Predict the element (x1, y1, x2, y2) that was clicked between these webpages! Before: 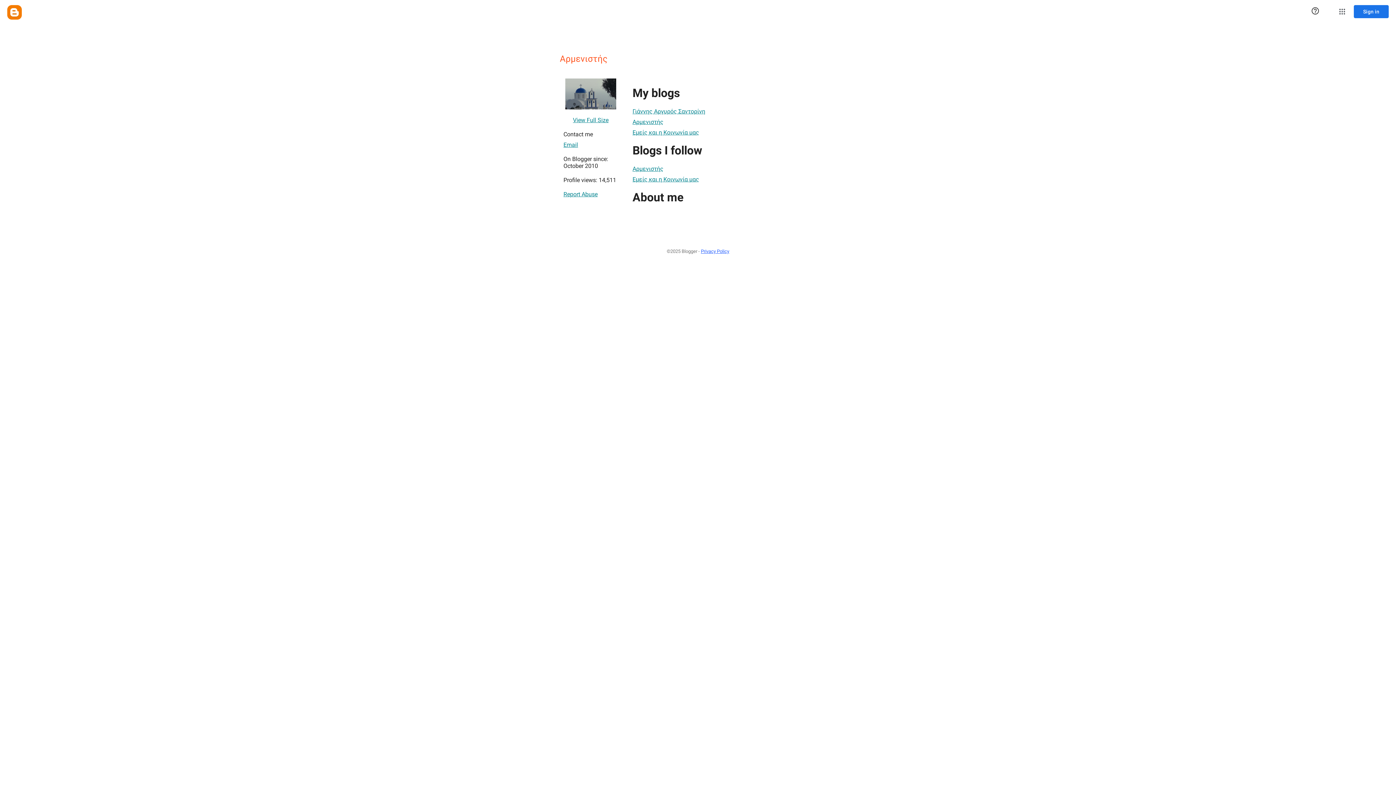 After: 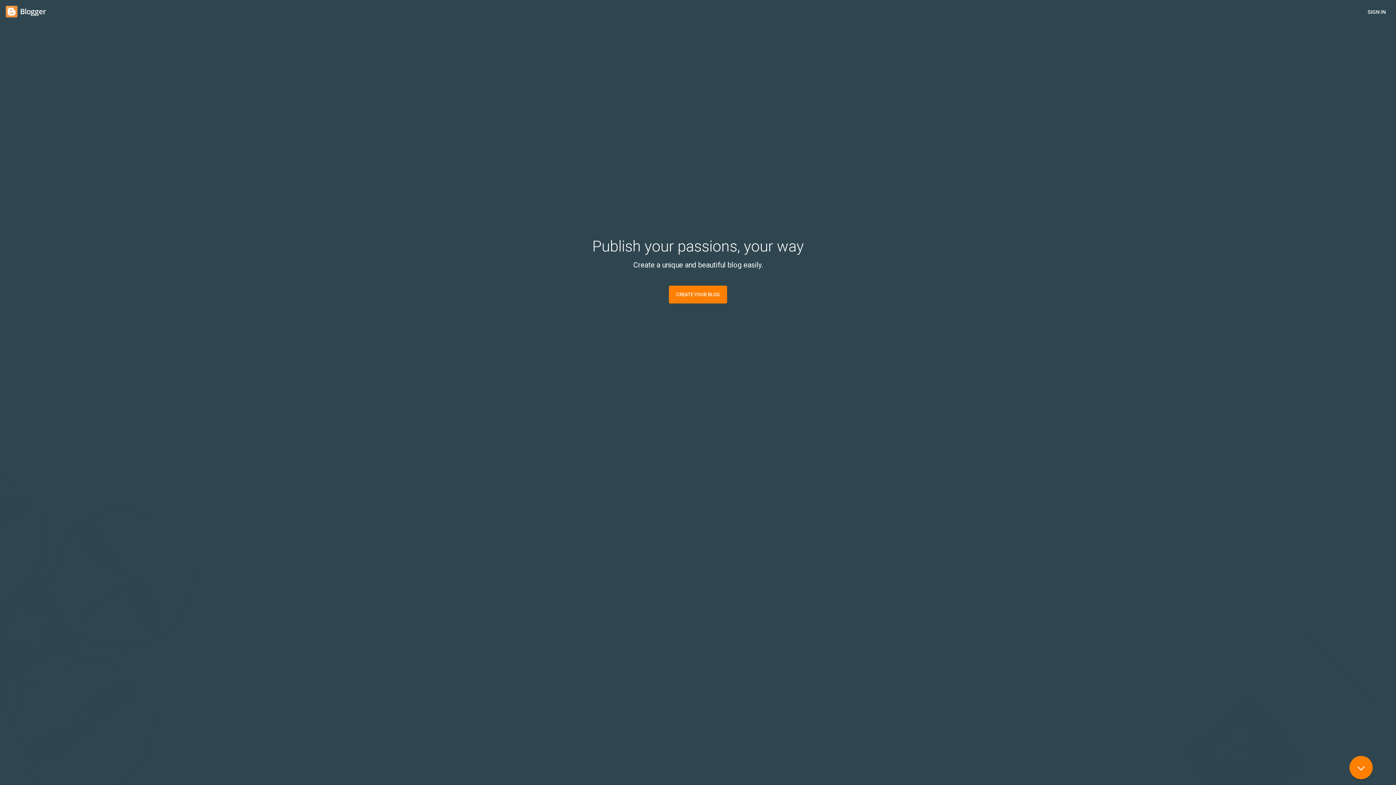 Action: bbox: (7, 5, 21, 19) label: Blogger